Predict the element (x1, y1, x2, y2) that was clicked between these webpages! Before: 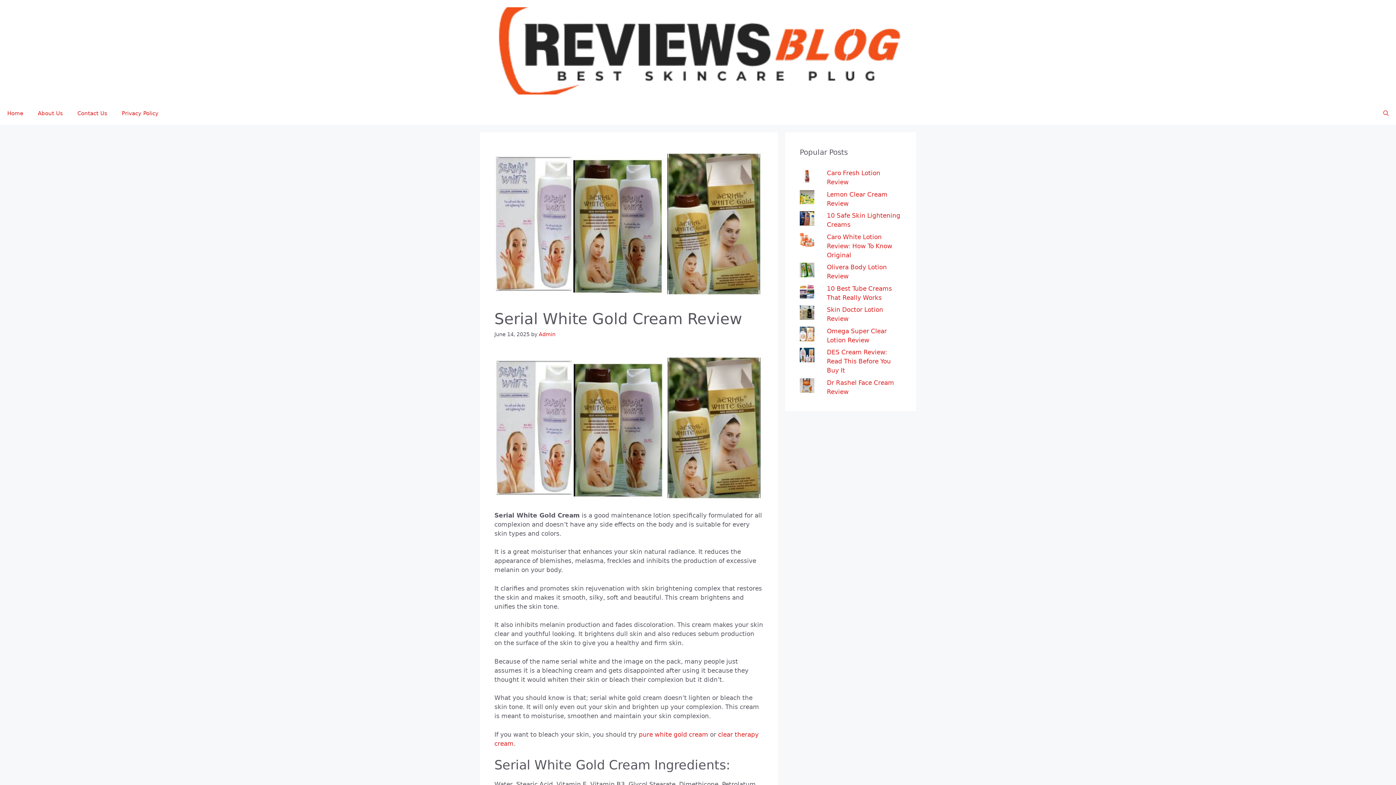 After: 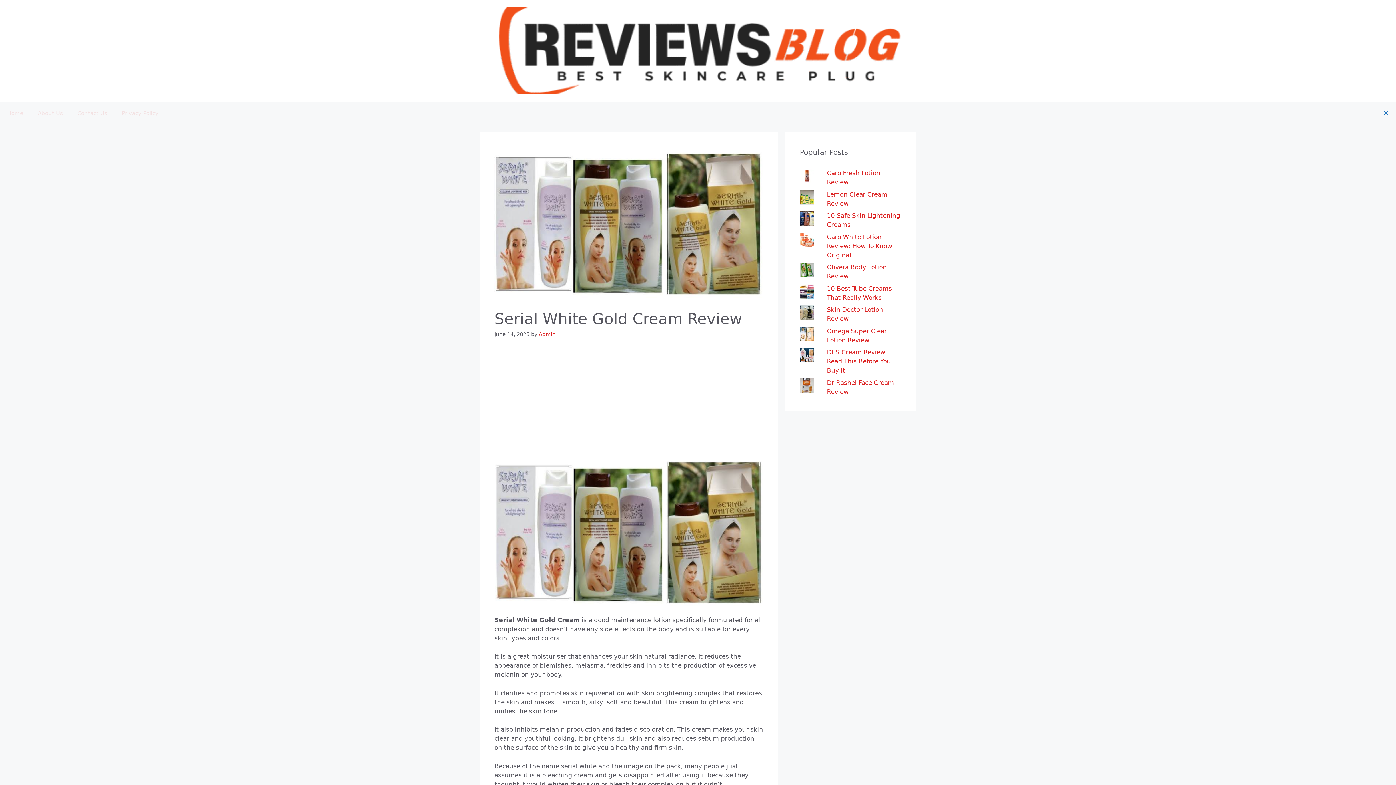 Action: label: Open Search Bar bbox: (1376, 101, 1396, 125)